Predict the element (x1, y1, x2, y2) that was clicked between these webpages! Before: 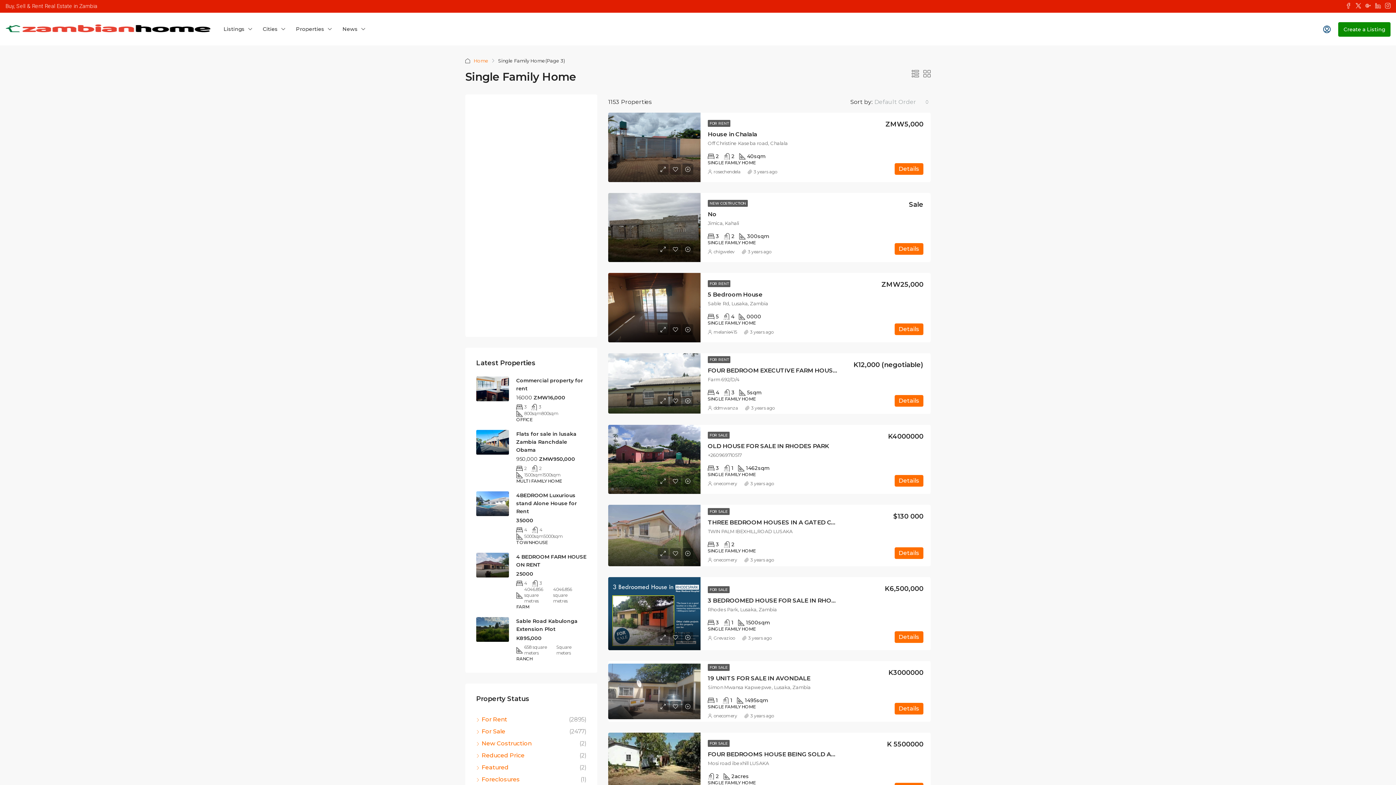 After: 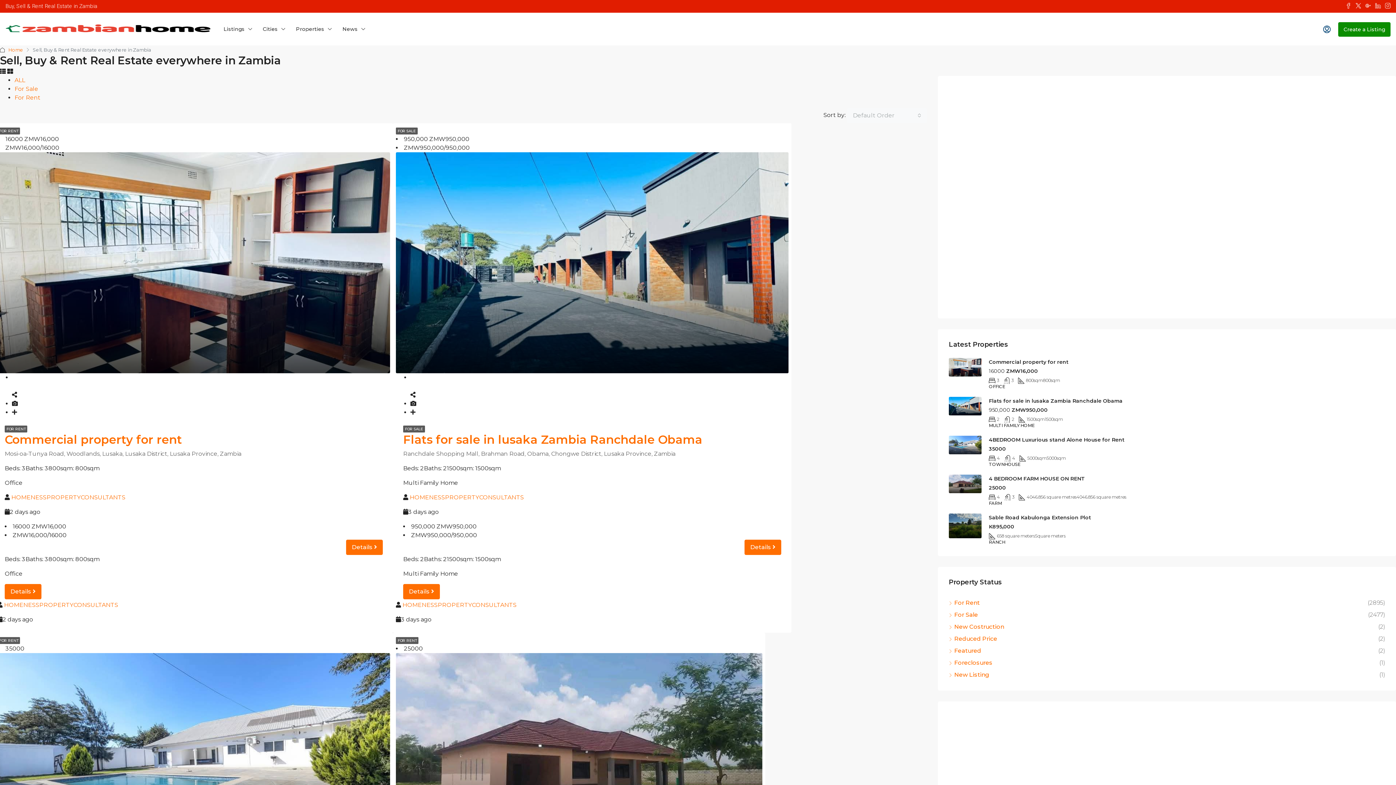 Action: label: Properties bbox: (290, 12, 337, 45)